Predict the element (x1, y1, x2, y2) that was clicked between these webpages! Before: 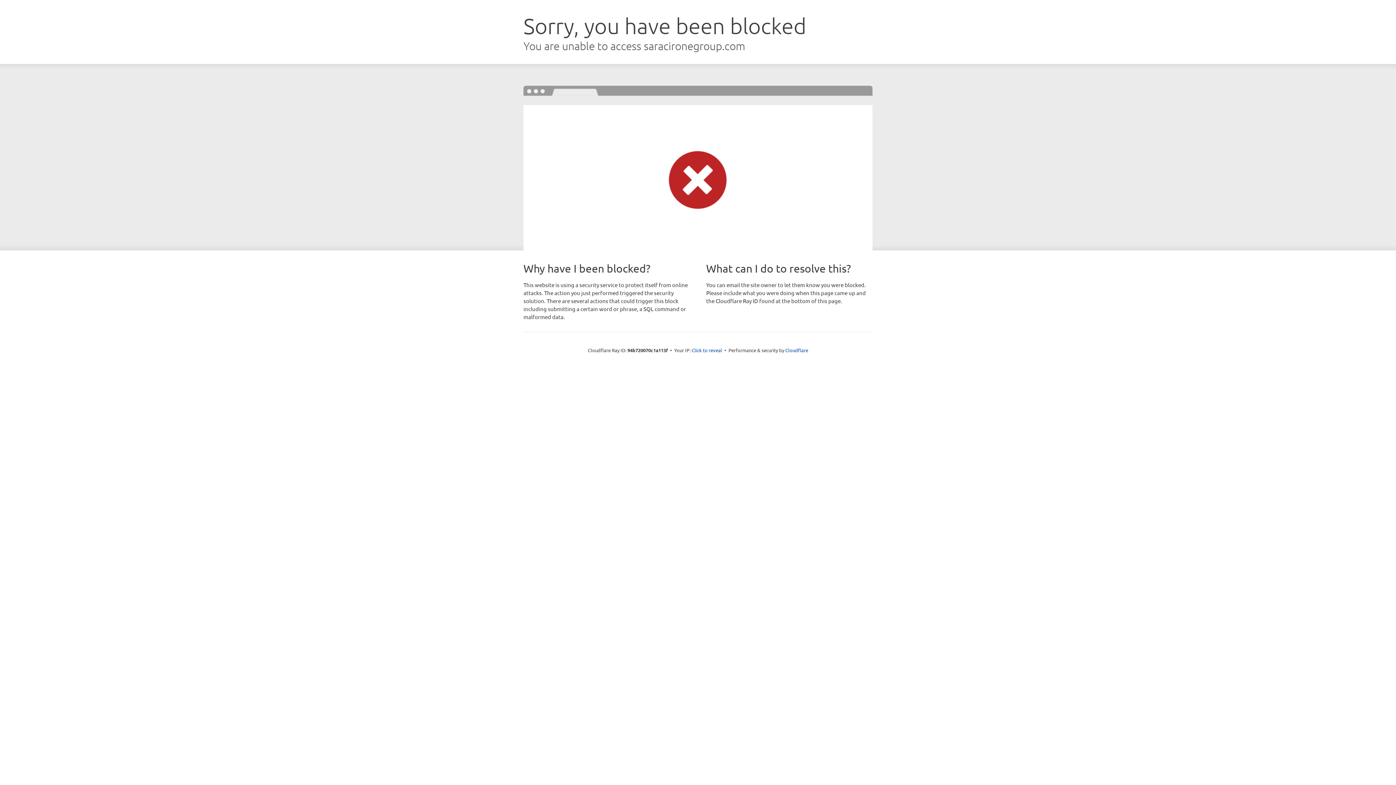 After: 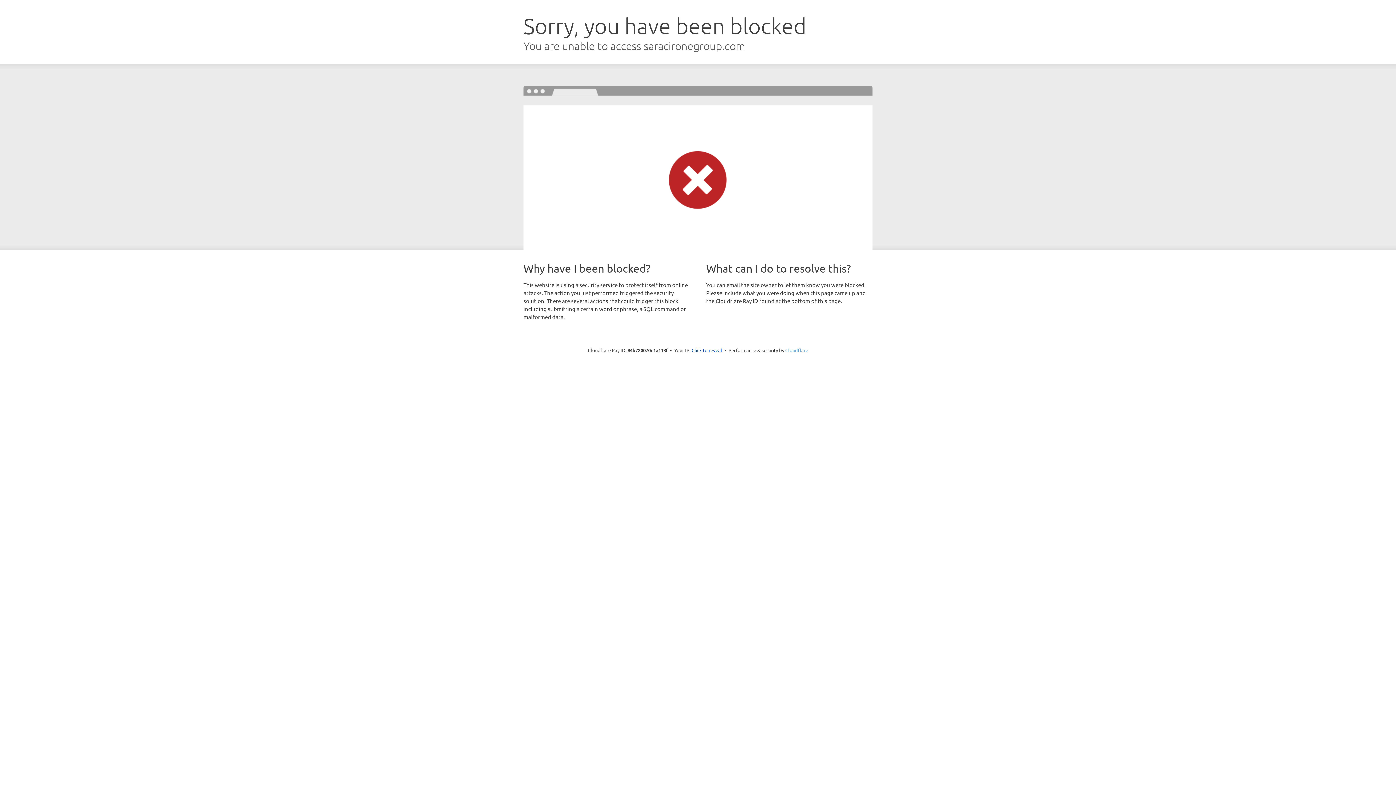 Action: bbox: (785, 347, 808, 353) label: Cloudflare